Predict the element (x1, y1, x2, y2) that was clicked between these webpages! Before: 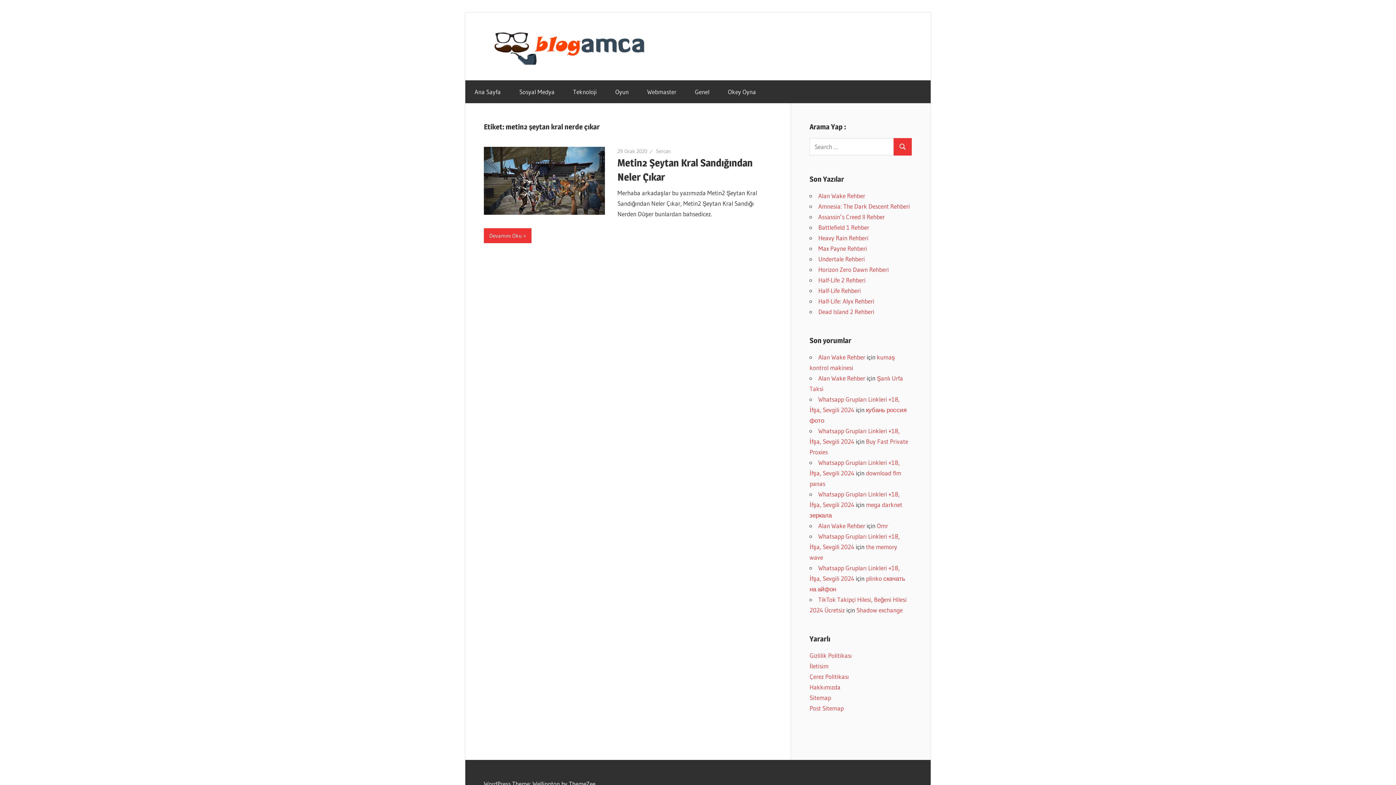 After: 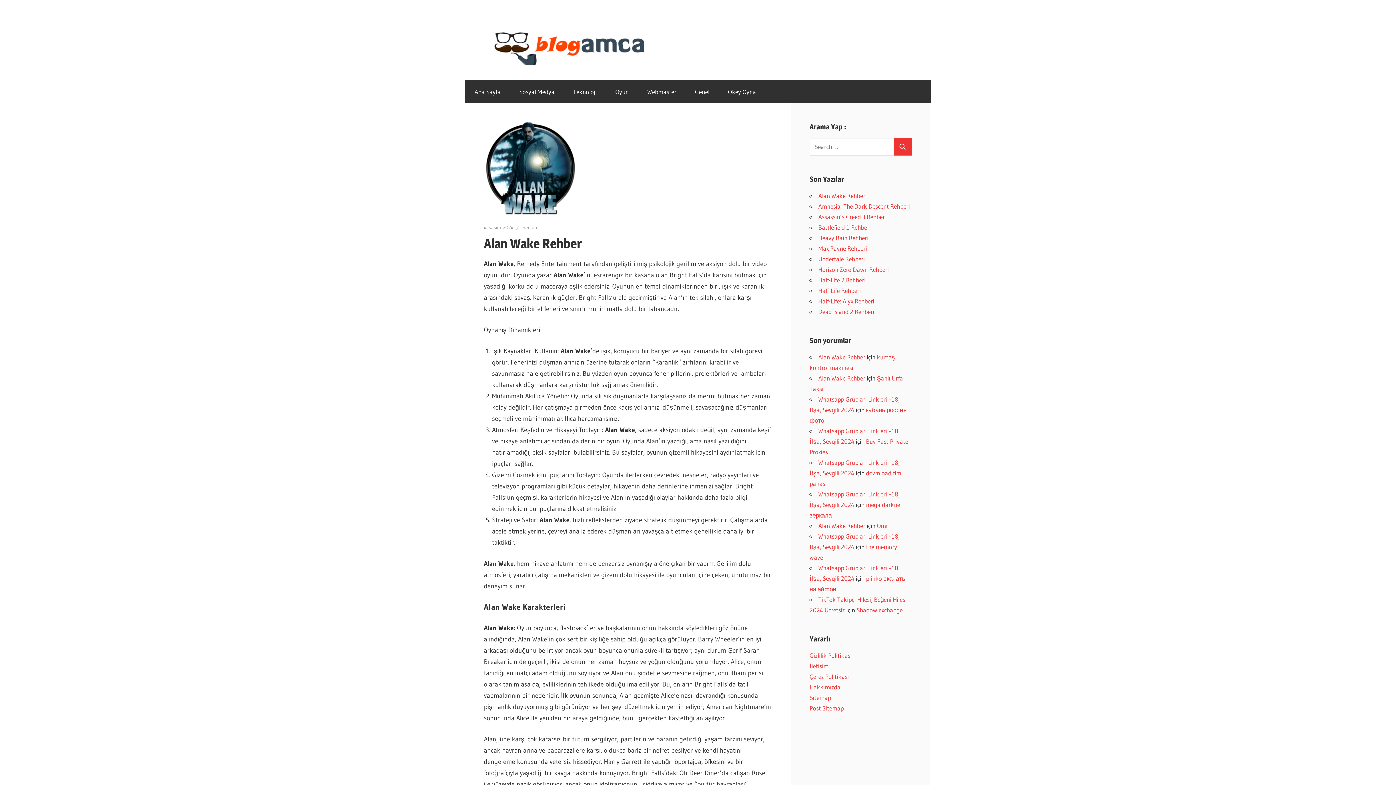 Action: label: Alan Wake Rehber bbox: (818, 192, 865, 199)